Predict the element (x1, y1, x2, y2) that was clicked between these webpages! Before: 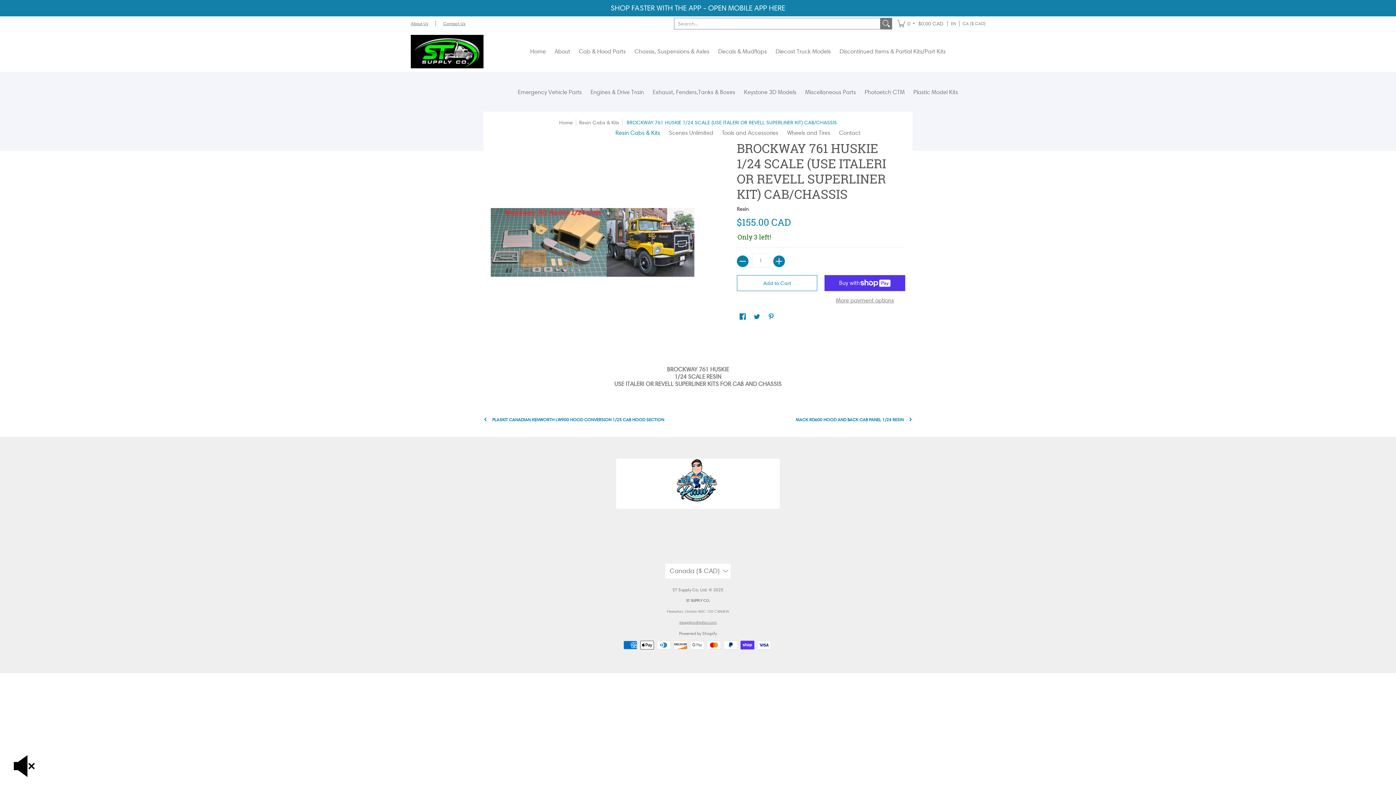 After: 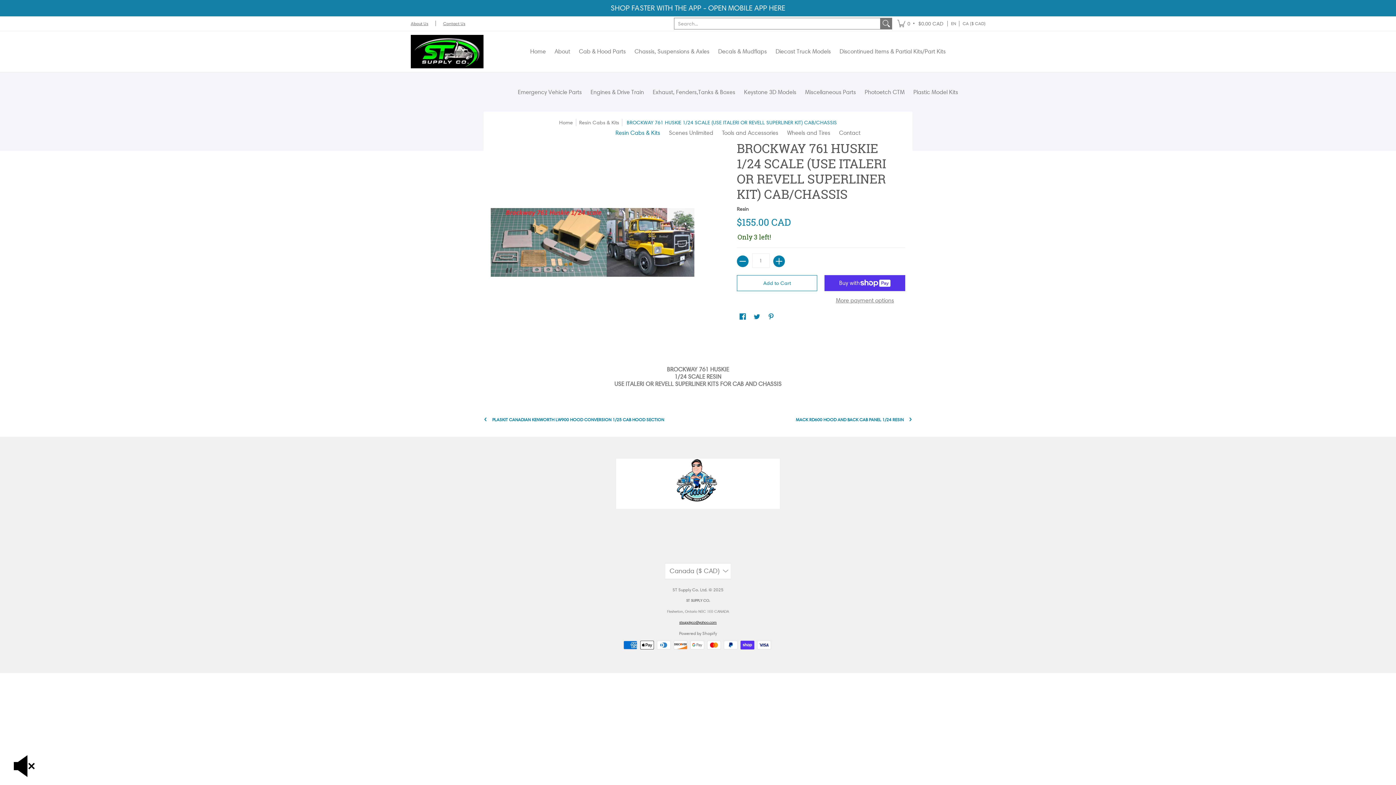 Action: label: stsupplyco@yahoo.com bbox: (679, 620, 716, 625)